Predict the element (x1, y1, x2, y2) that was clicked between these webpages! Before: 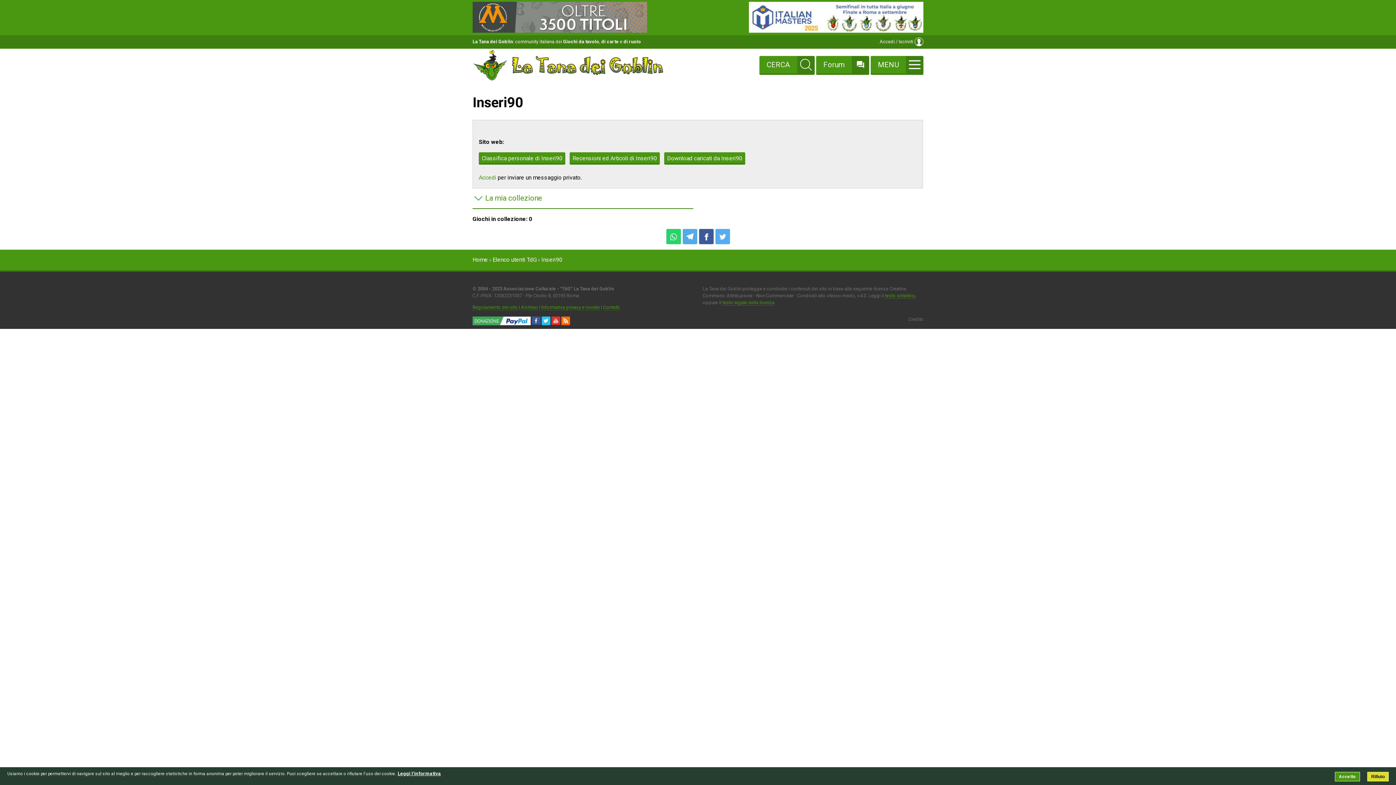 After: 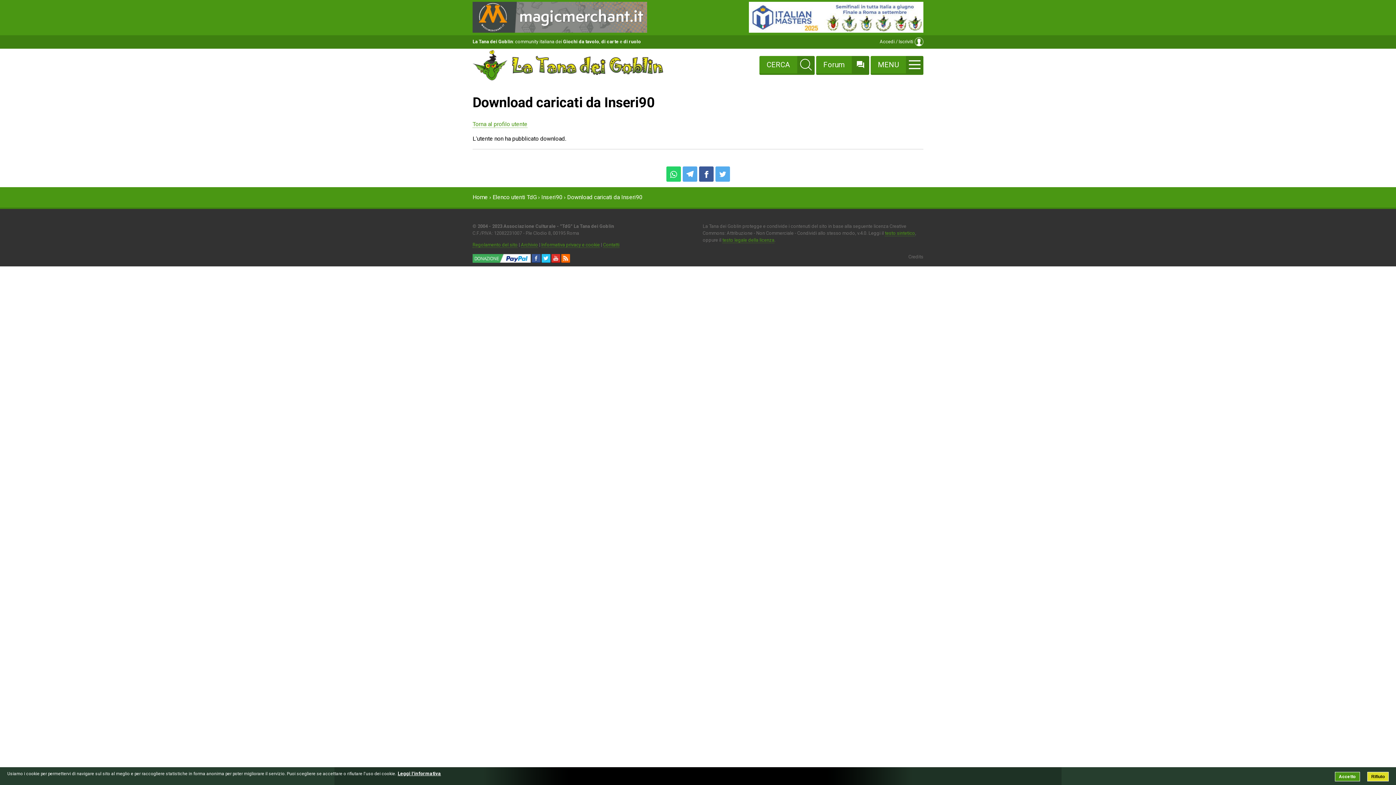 Action: label: Download caricati da Inseri90 bbox: (664, 152, 745, 164)